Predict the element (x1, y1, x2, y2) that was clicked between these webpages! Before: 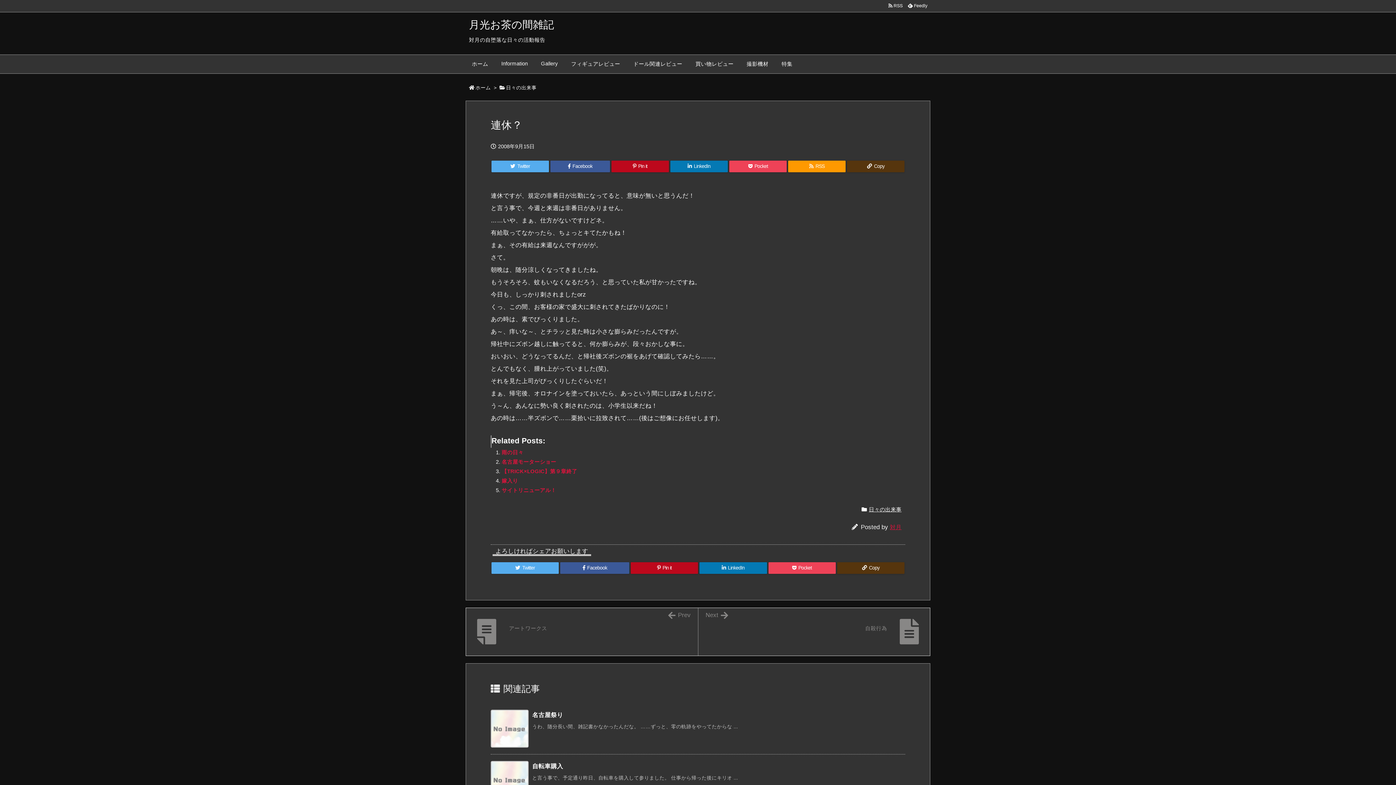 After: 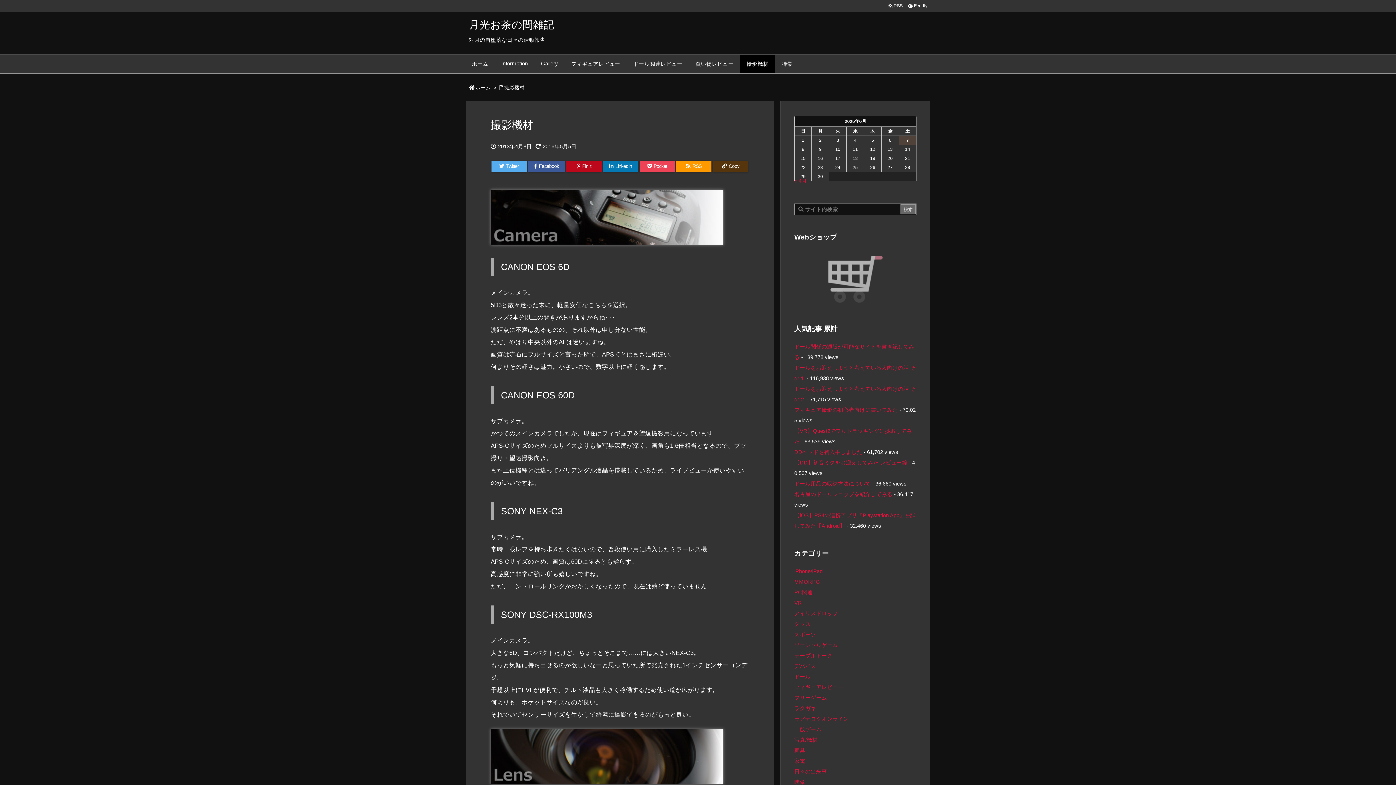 Action: bbox: (740, 55, 775, 73) label: 撮影機材